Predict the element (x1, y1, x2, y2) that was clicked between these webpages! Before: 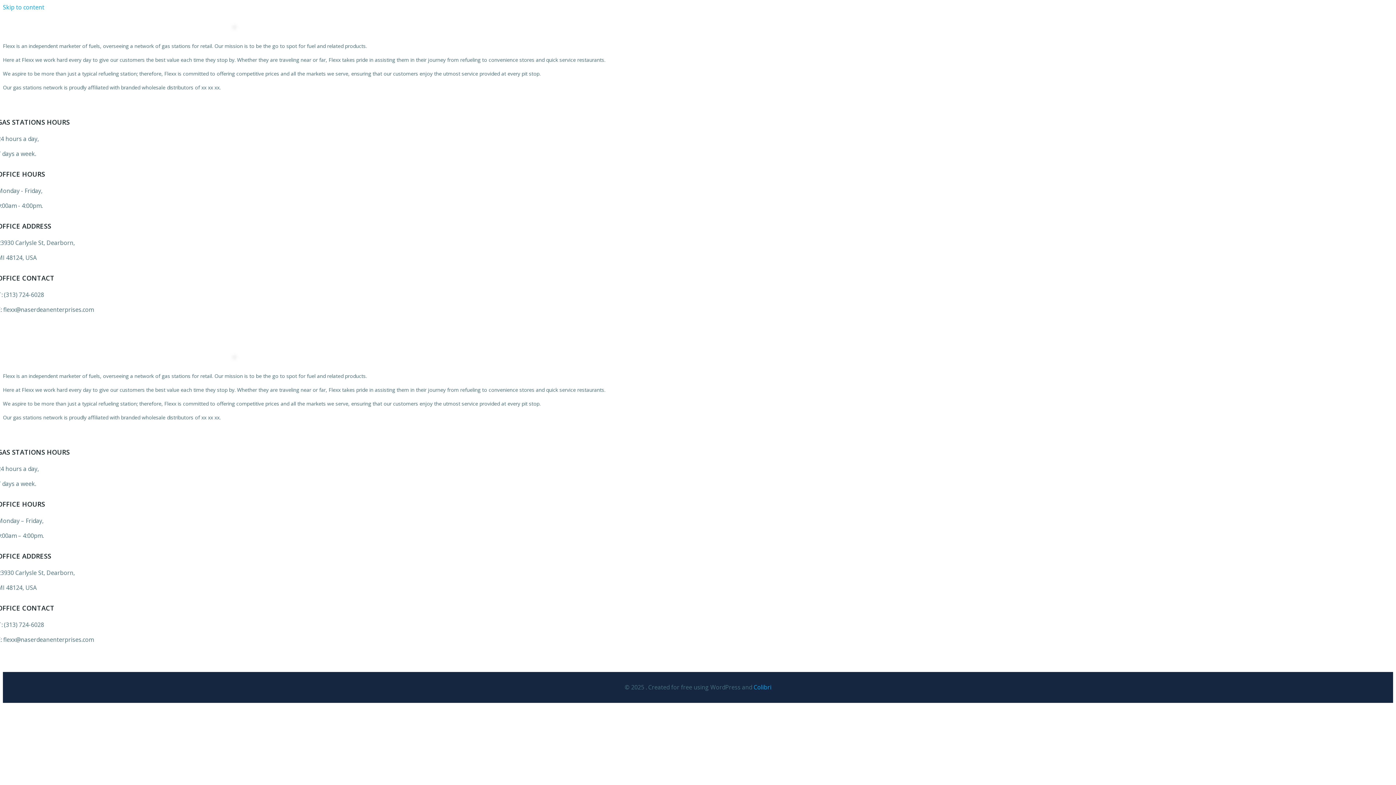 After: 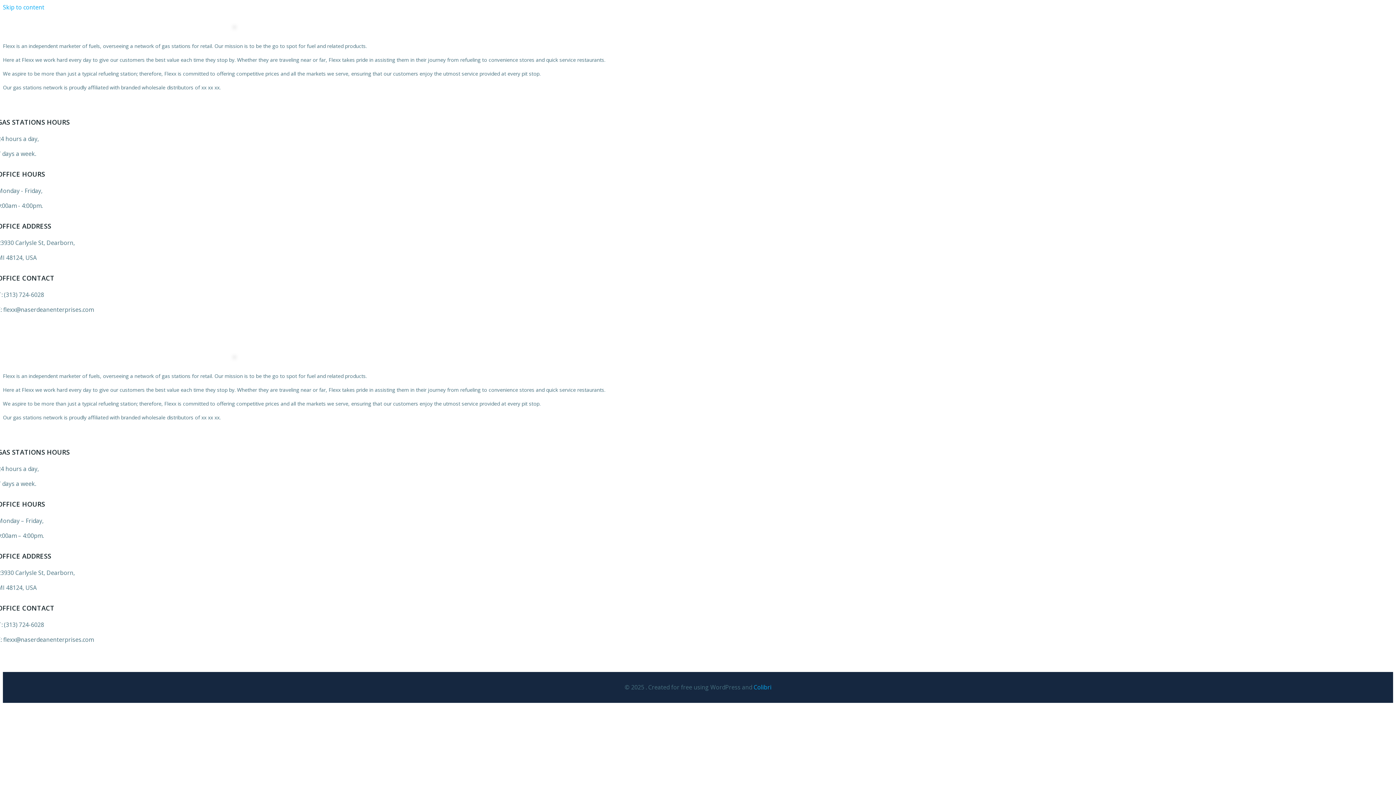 Action: bbox: (753, 683, 771, 691) label: Colibri